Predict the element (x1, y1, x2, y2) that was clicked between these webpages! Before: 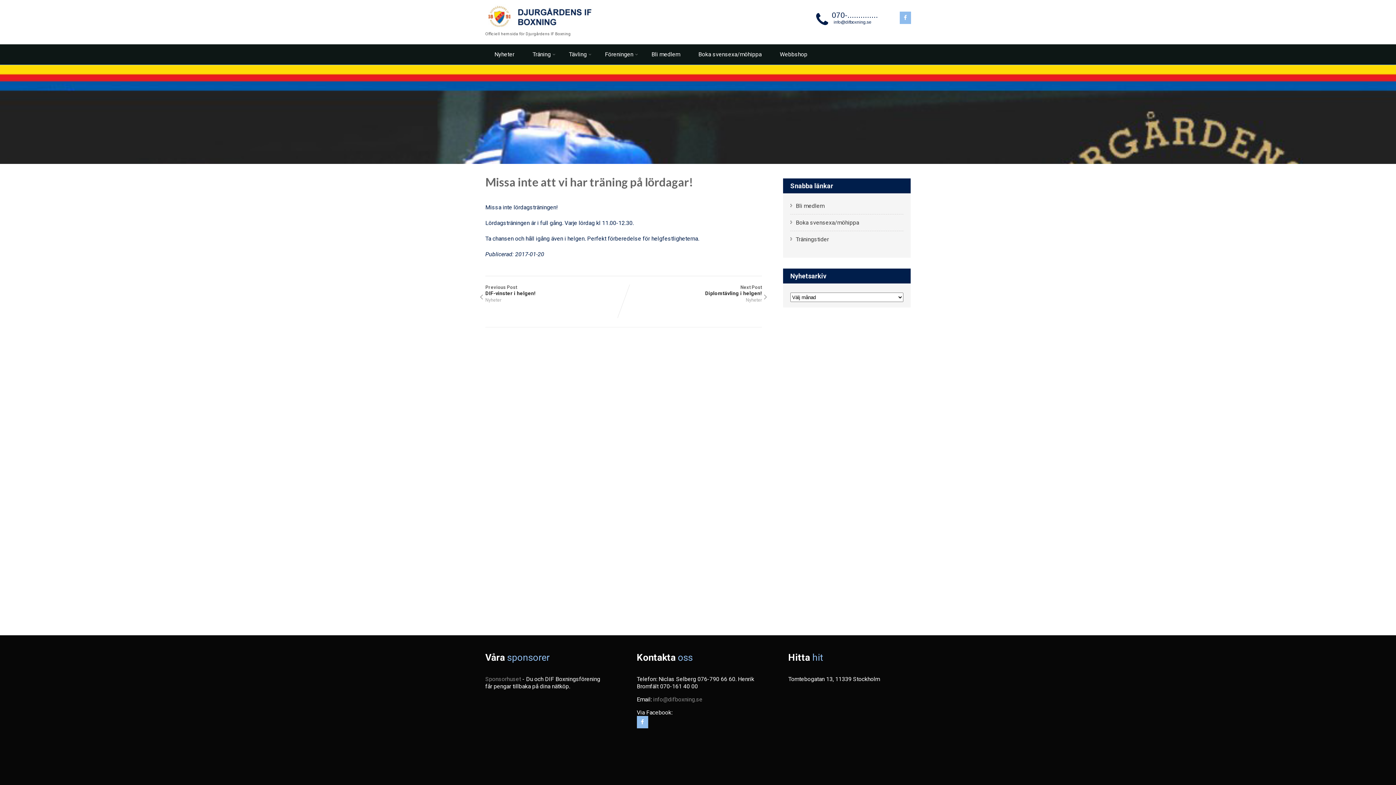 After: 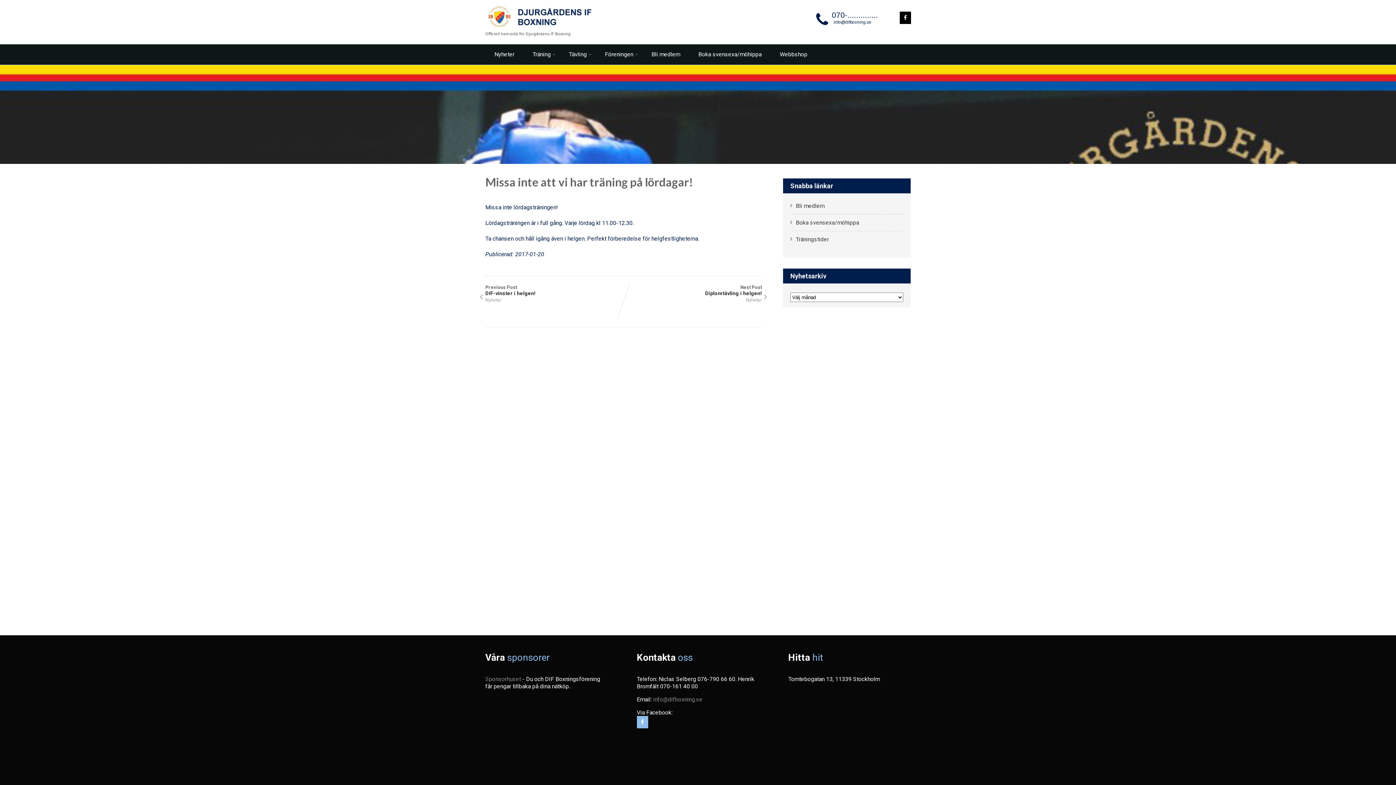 Action: bbox: (900, 11, 911, 24)